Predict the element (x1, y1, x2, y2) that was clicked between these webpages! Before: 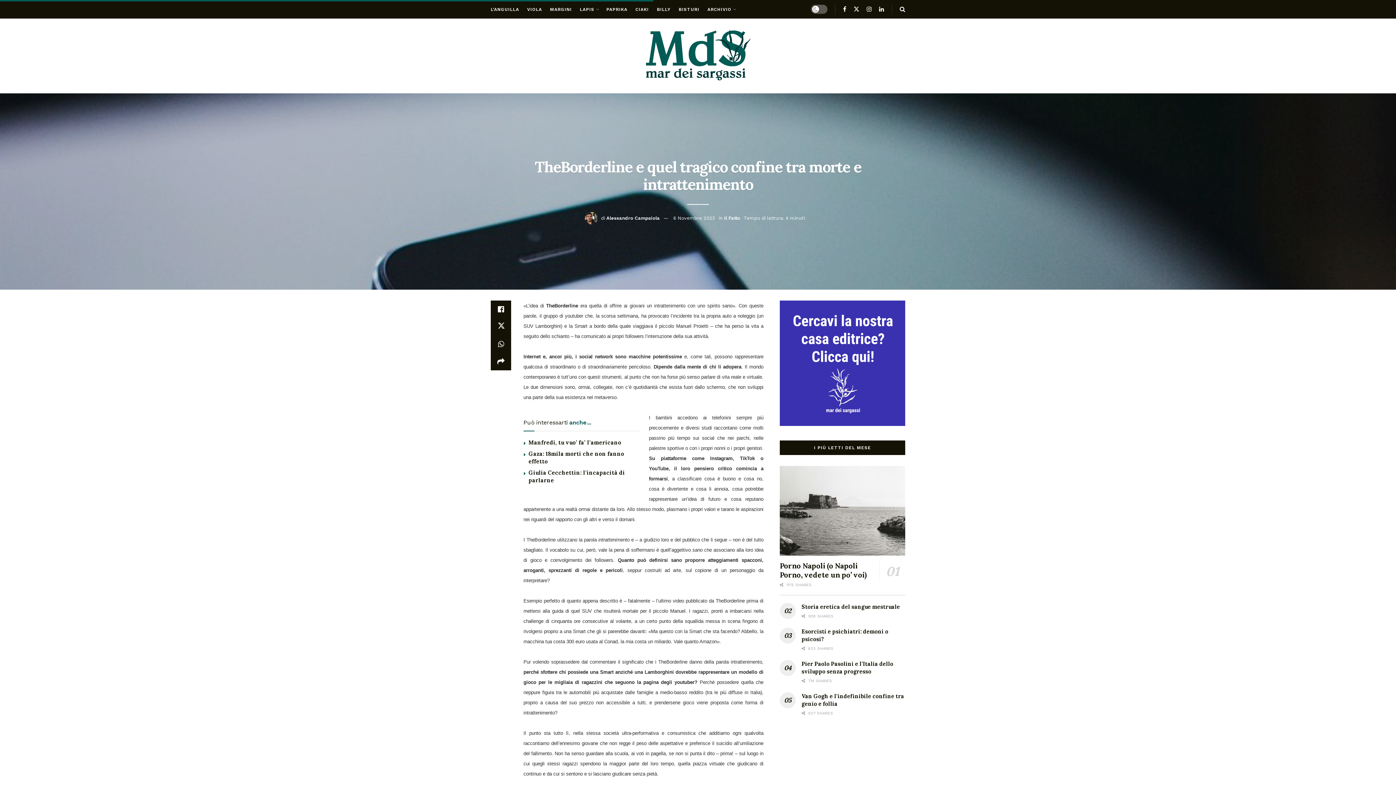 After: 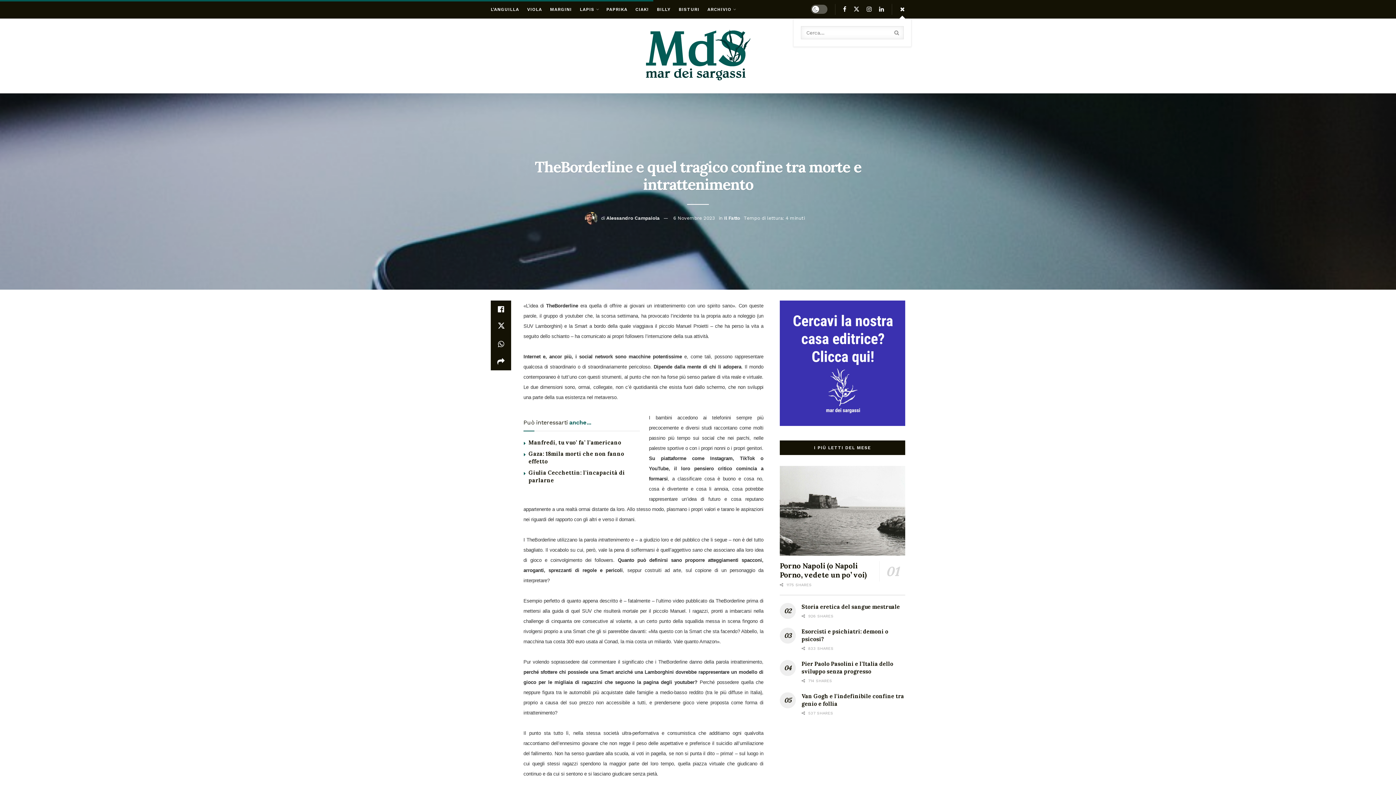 Action: bbox: (900, 0, 905, 18)